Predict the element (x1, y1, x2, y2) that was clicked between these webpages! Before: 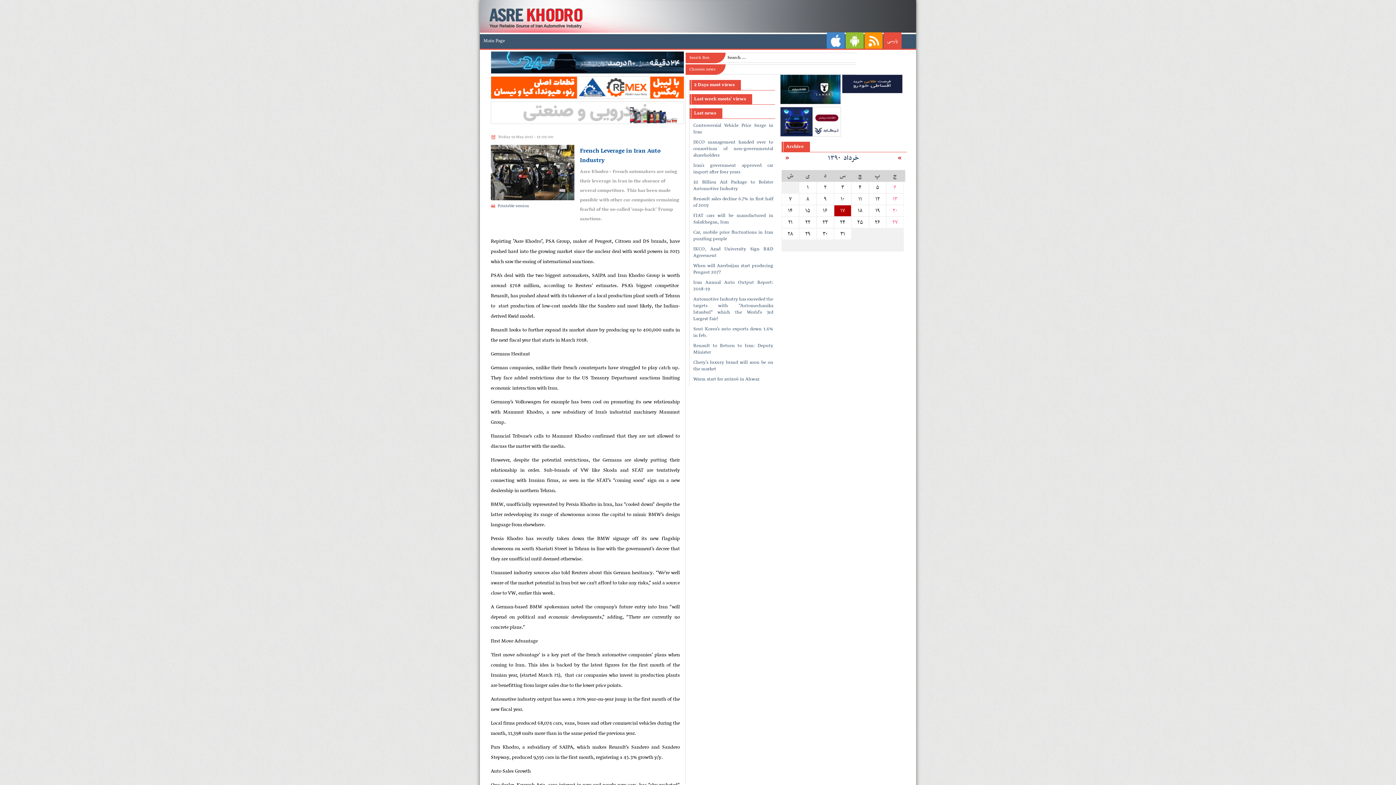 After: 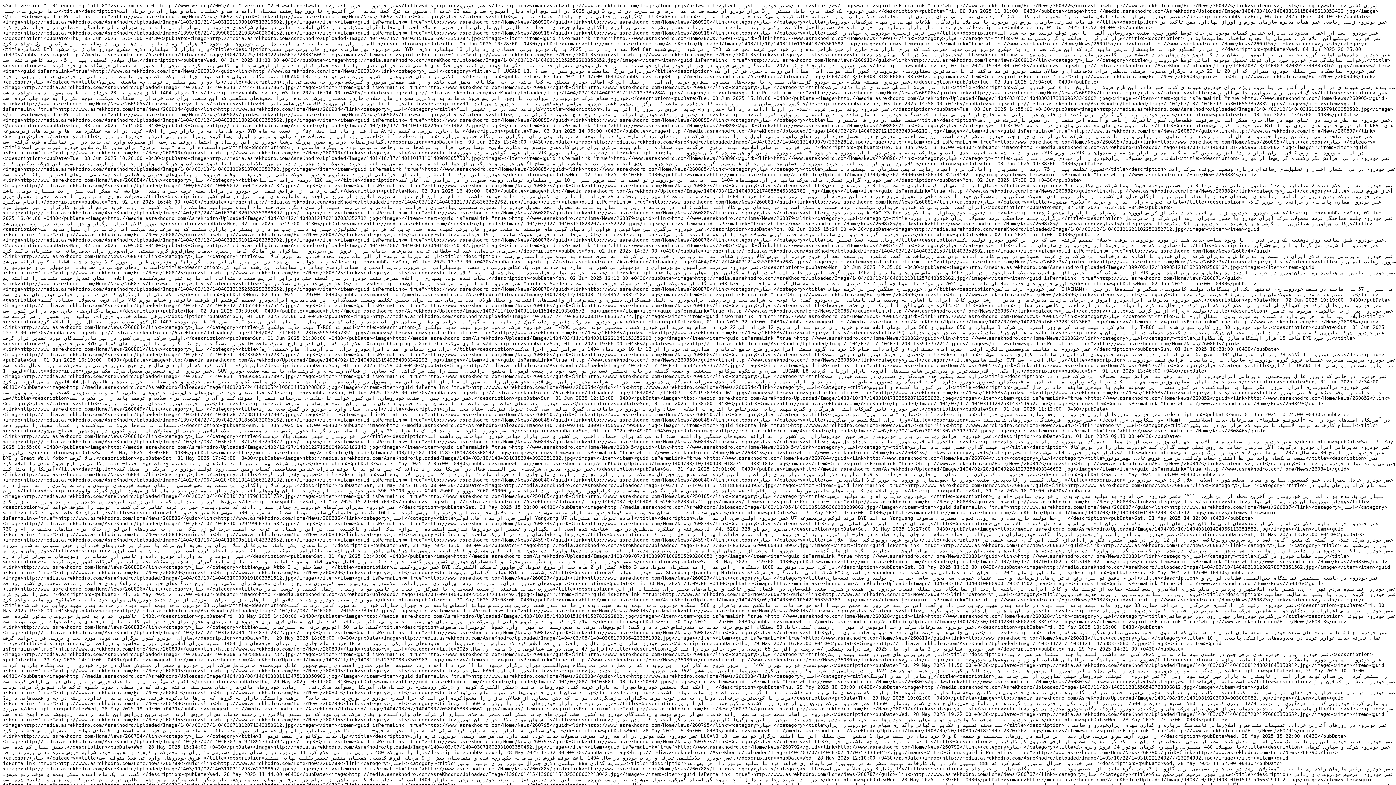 Action: label:   bbox: (865, 34, 882, 49)